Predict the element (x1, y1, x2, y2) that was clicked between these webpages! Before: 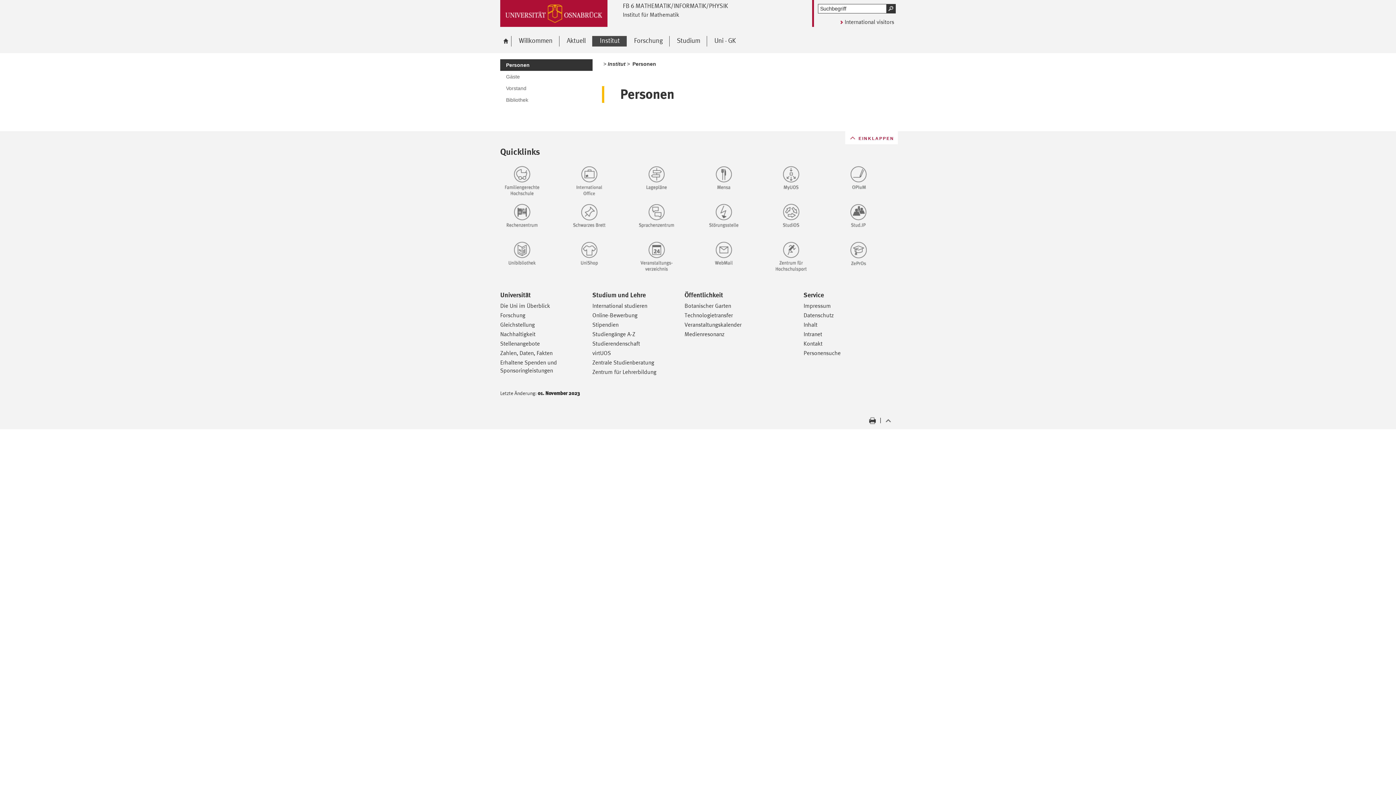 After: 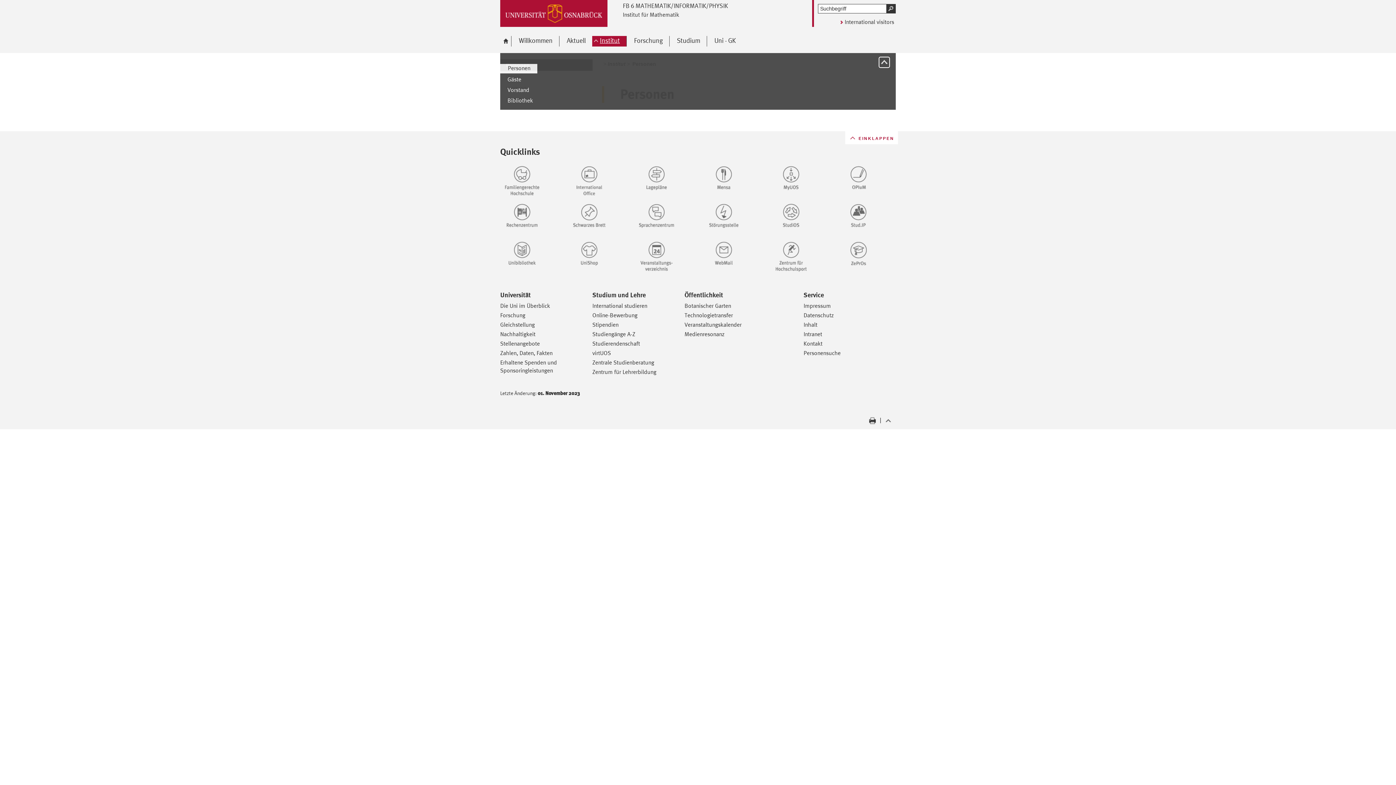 Action: label: Ausgewählt:
Institut bbox: (592, 36, 626, 46)